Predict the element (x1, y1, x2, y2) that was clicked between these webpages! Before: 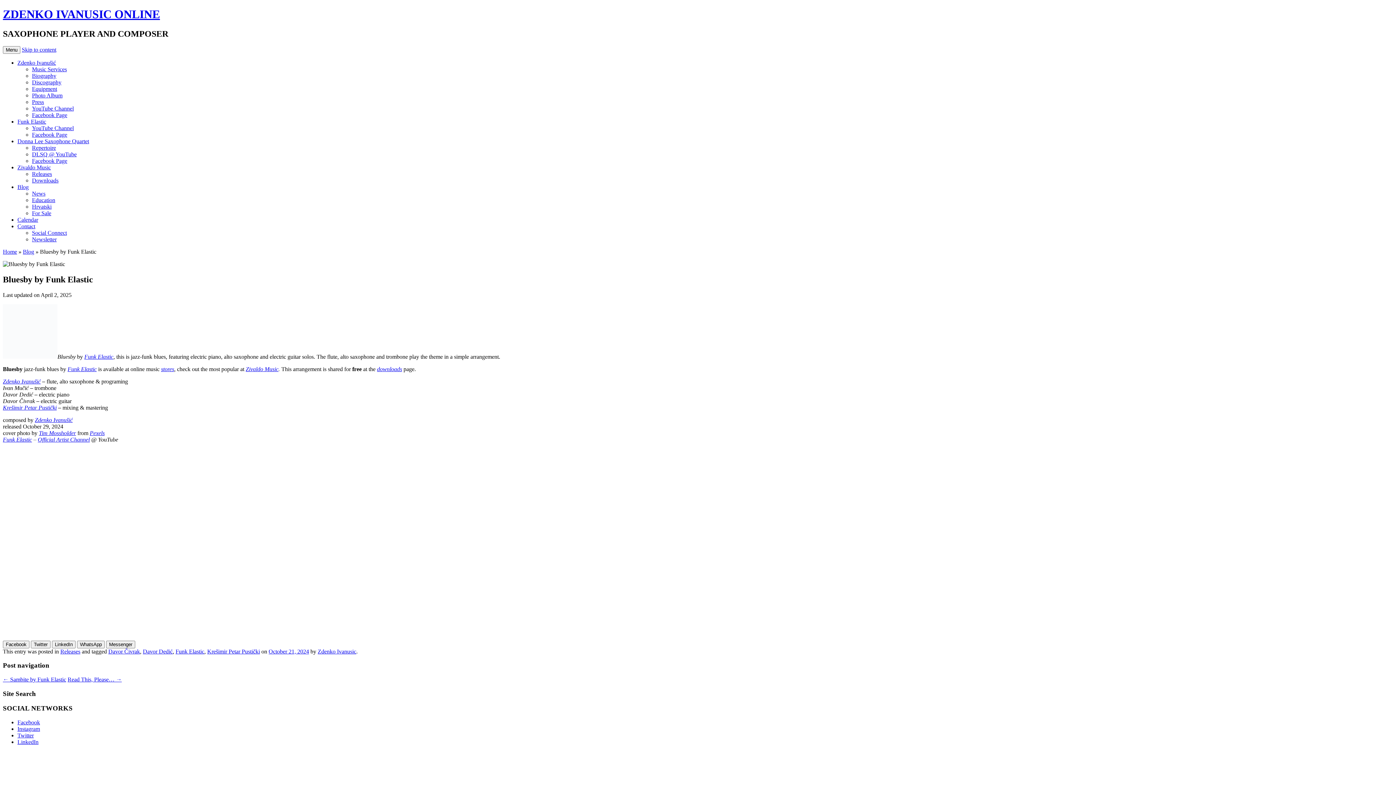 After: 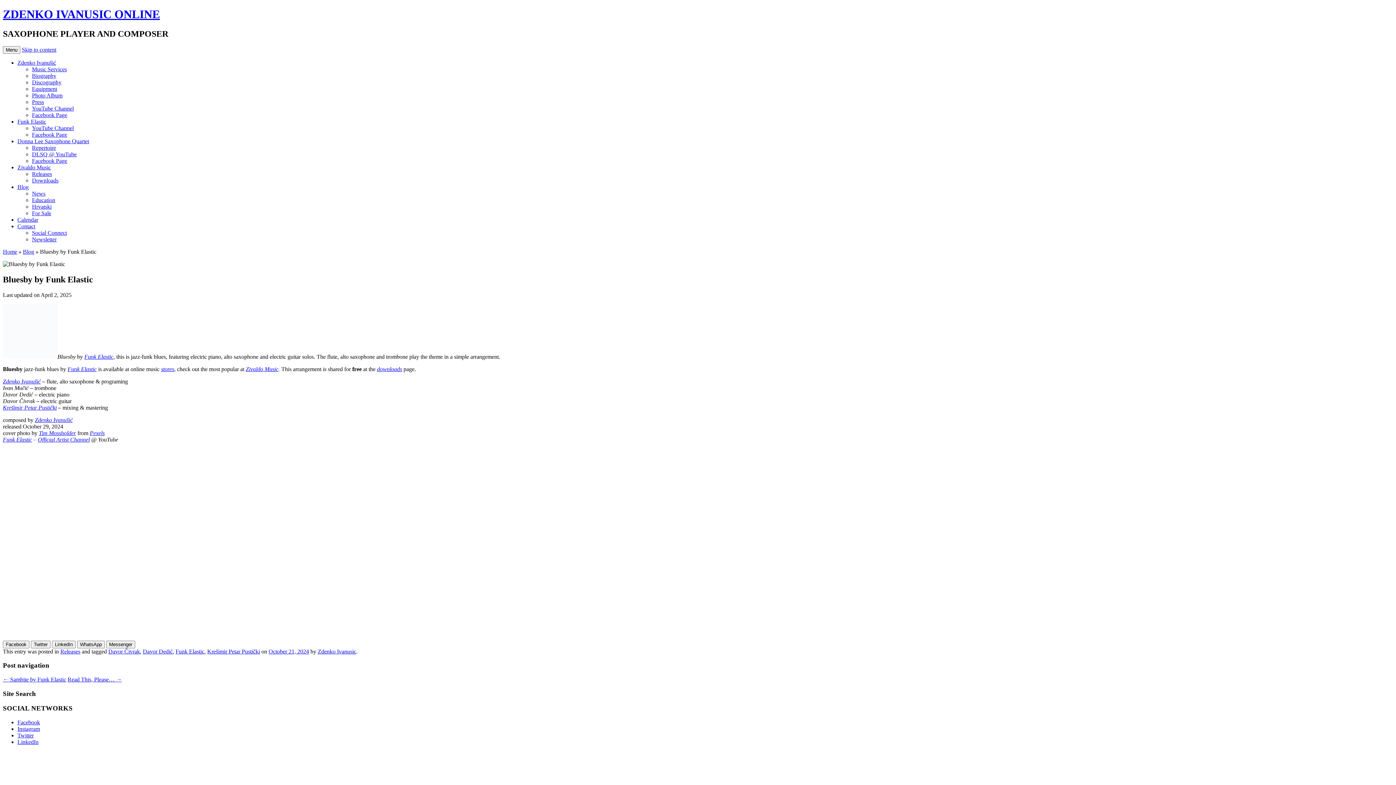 Action: bbox: (32, 131, 67, 137) label: Facebook Page